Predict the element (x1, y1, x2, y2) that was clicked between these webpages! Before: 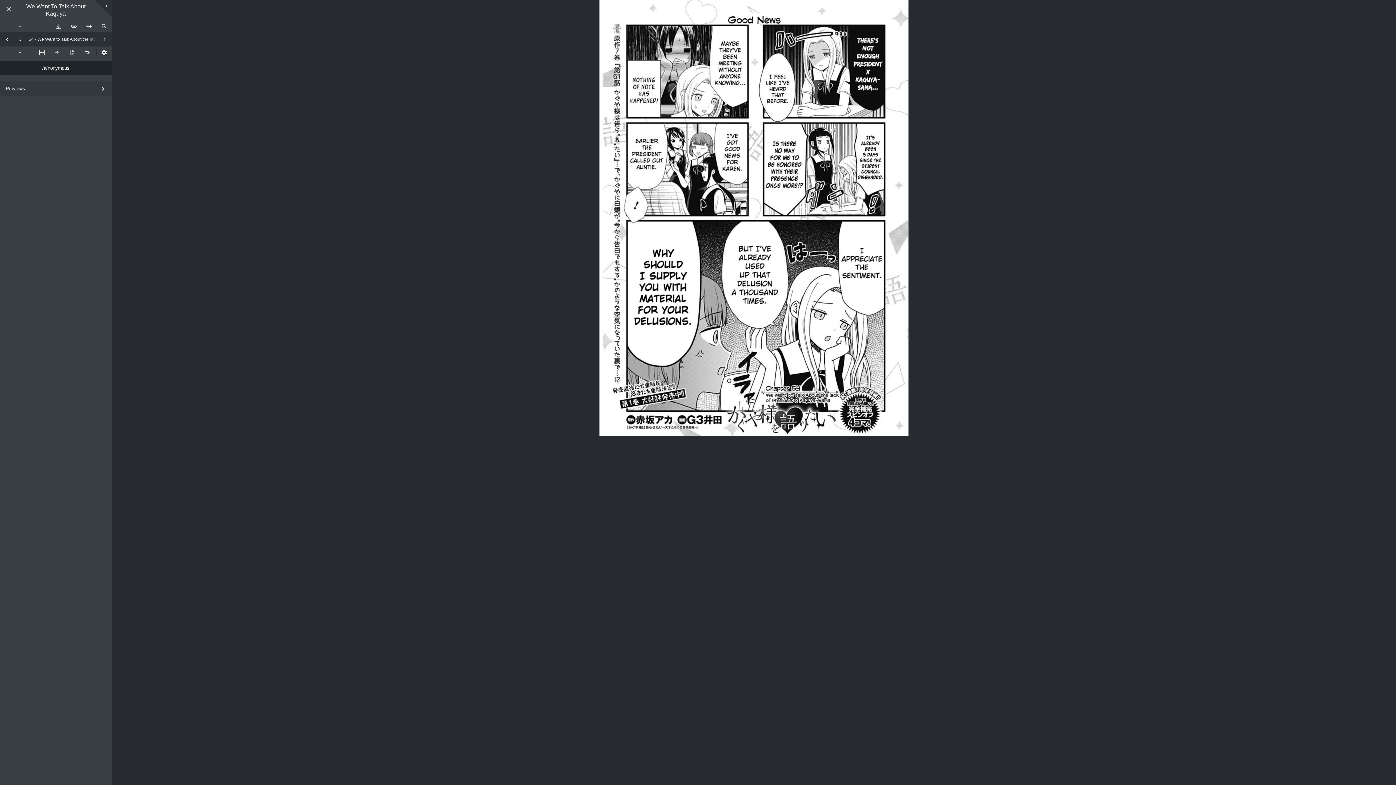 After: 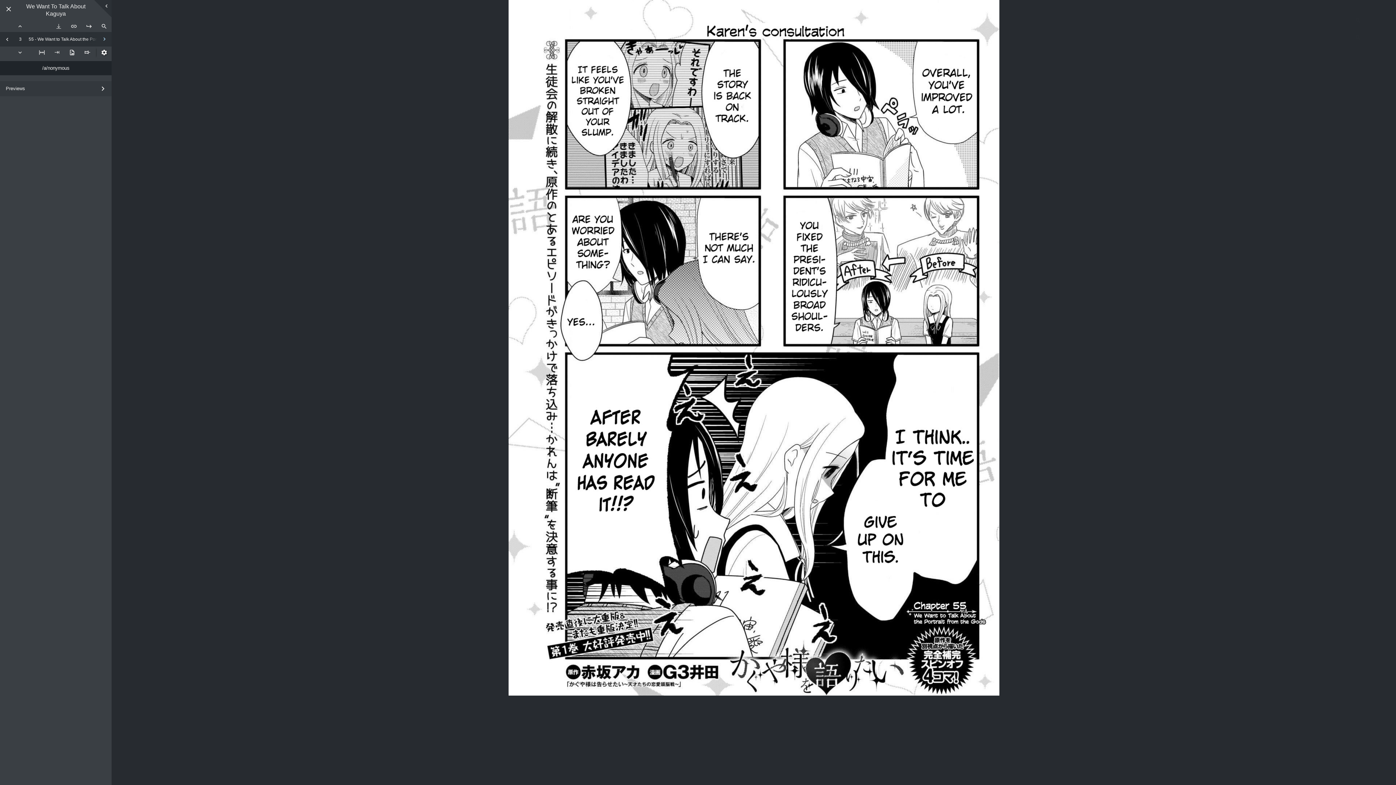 Action: bbox: (97, 32, 111, 46)